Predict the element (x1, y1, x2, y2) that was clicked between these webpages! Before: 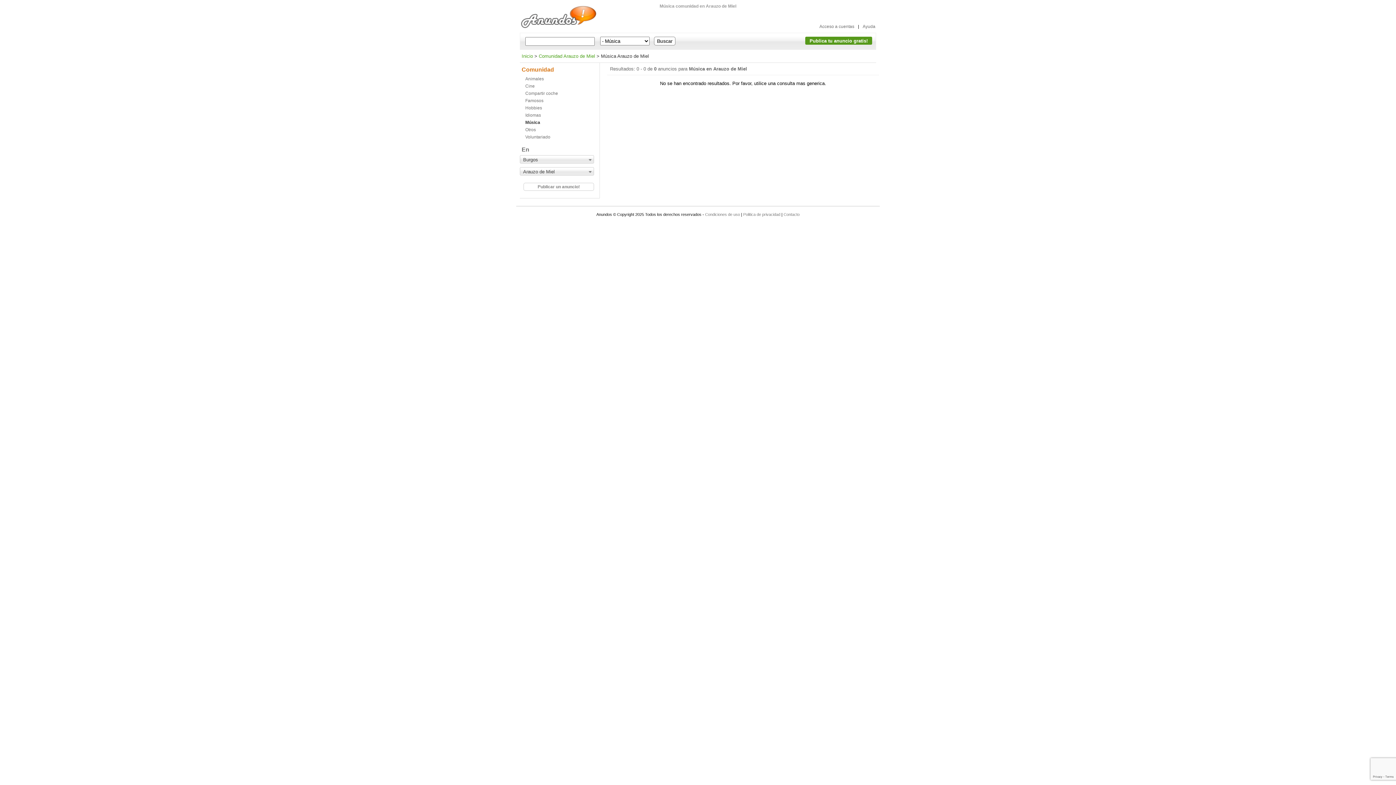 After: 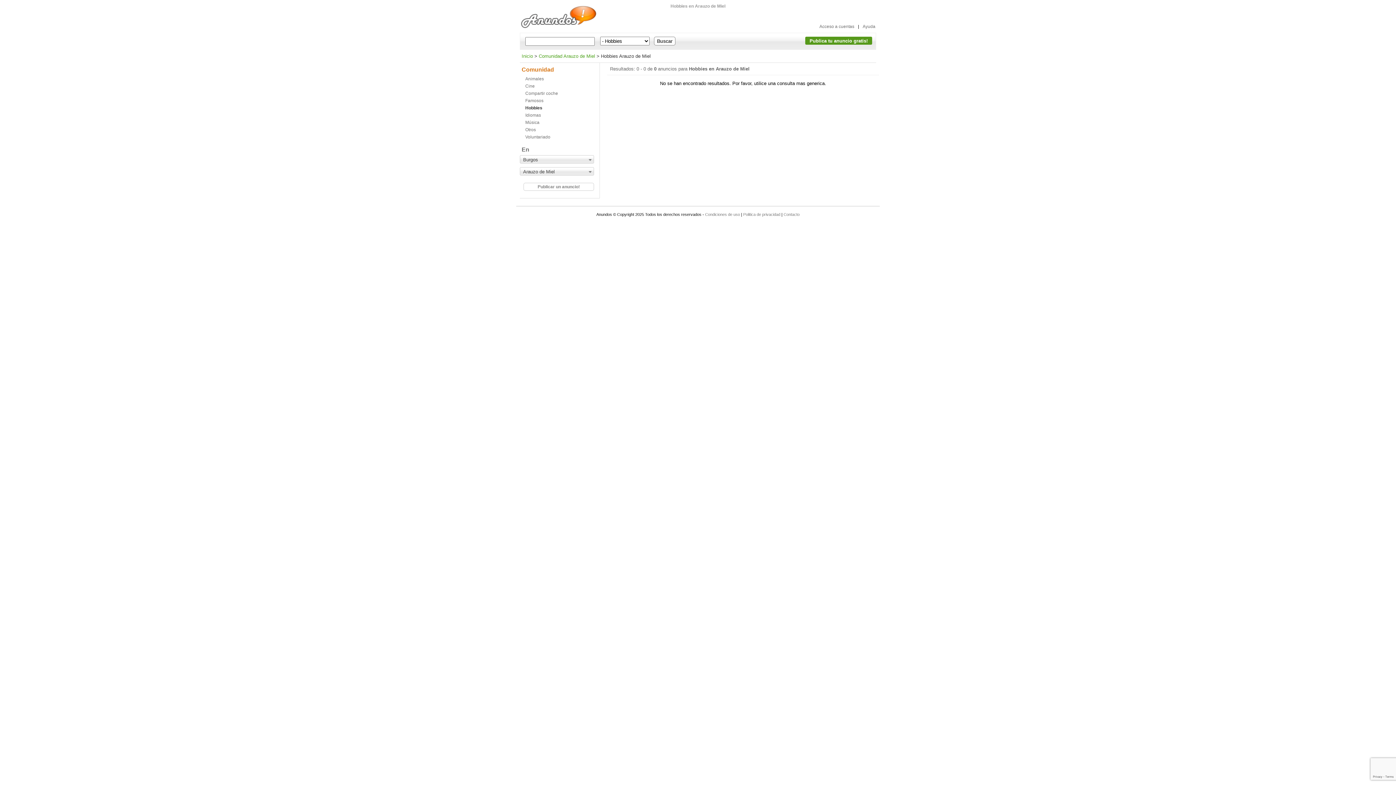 Action: bbox: (525, 105, 594, 110) label: Hobbies